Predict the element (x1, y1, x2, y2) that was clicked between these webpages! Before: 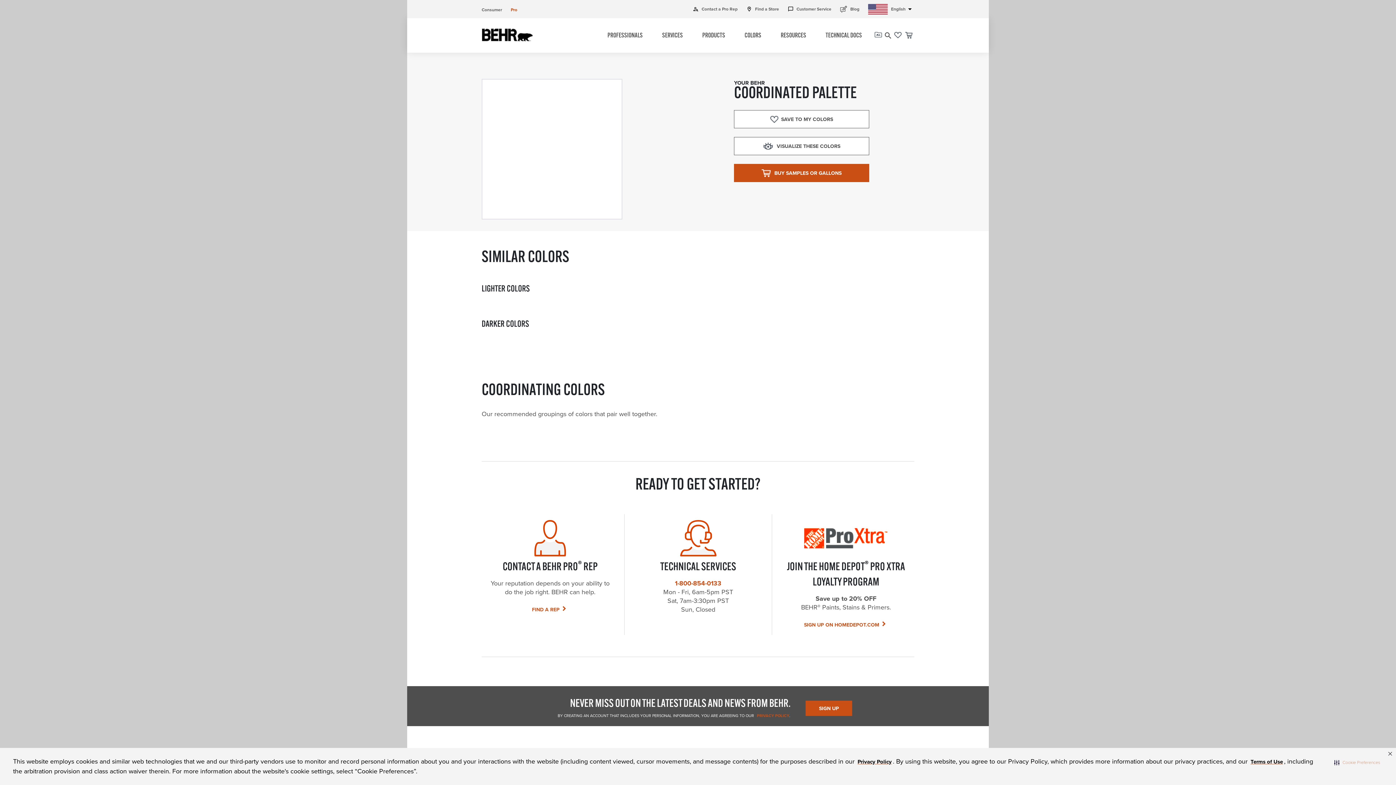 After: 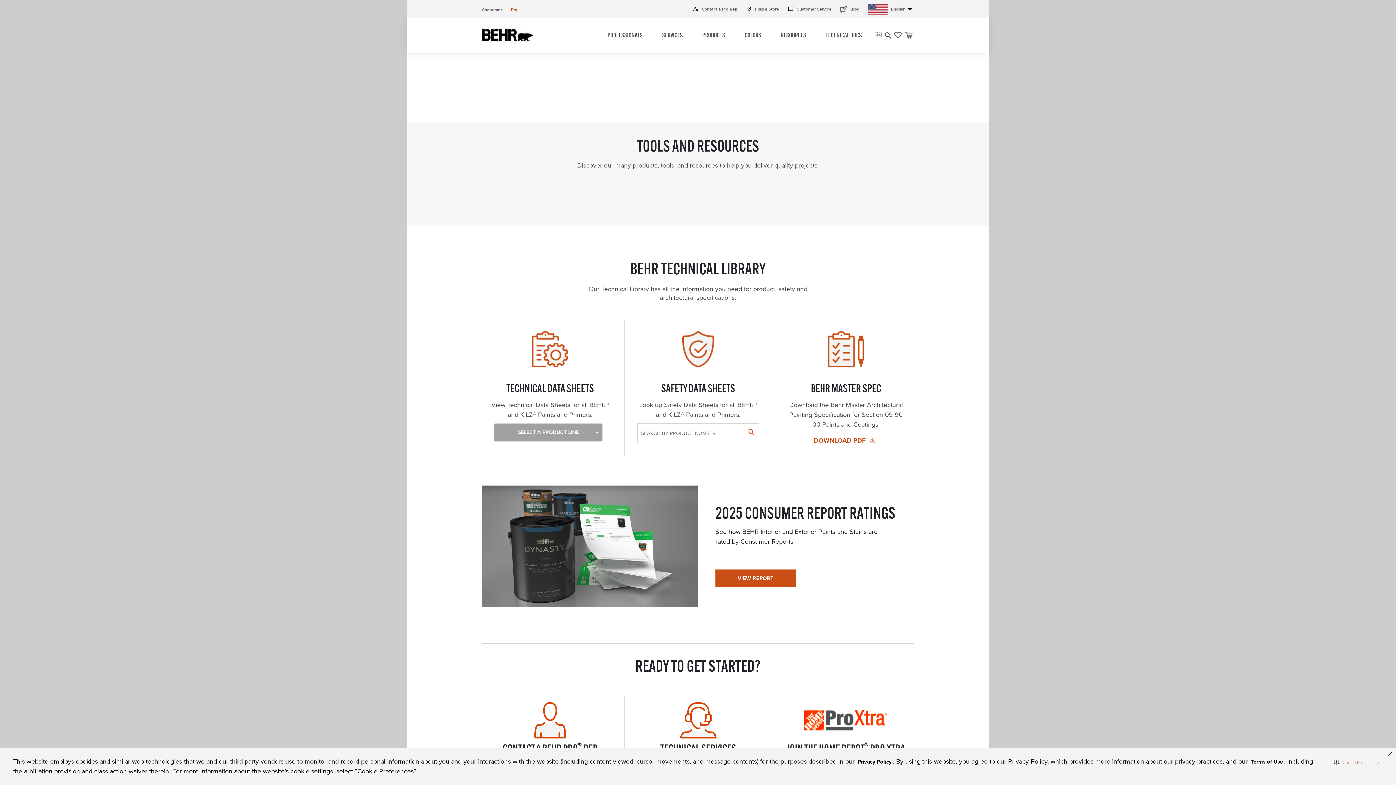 Action: bbox: (481, 25, 532, 45)